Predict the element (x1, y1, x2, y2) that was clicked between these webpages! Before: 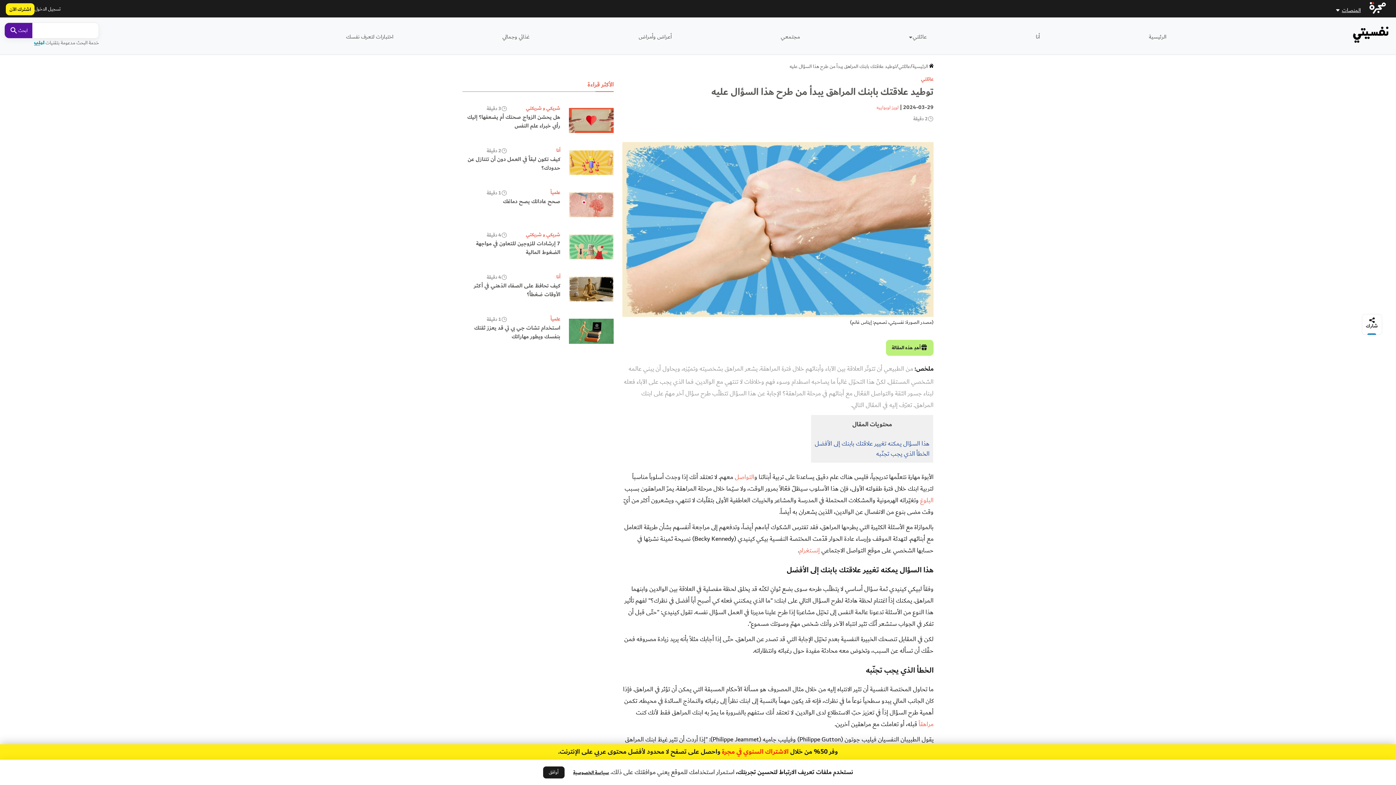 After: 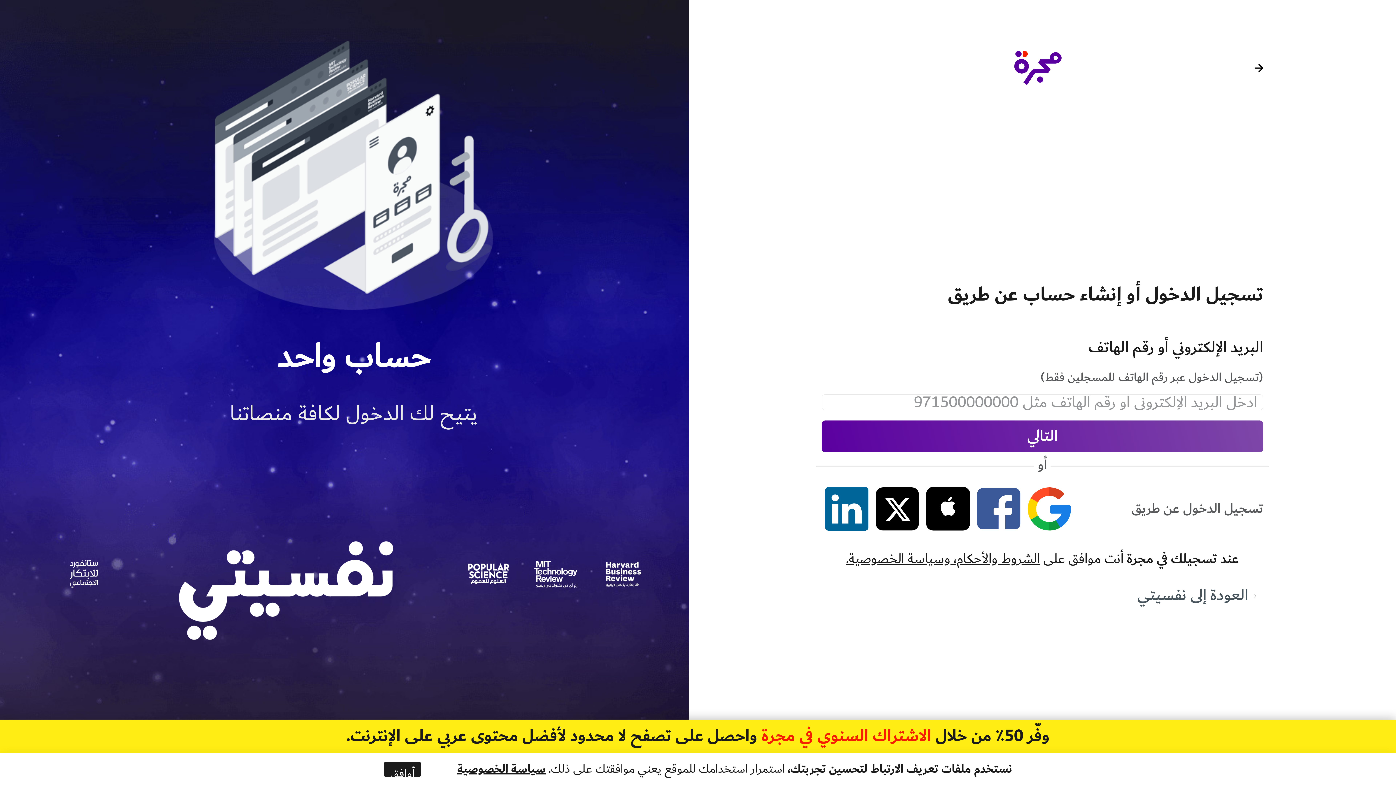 Action: label: تسجيل الدخول bbox: (34, 5, 60, 13)